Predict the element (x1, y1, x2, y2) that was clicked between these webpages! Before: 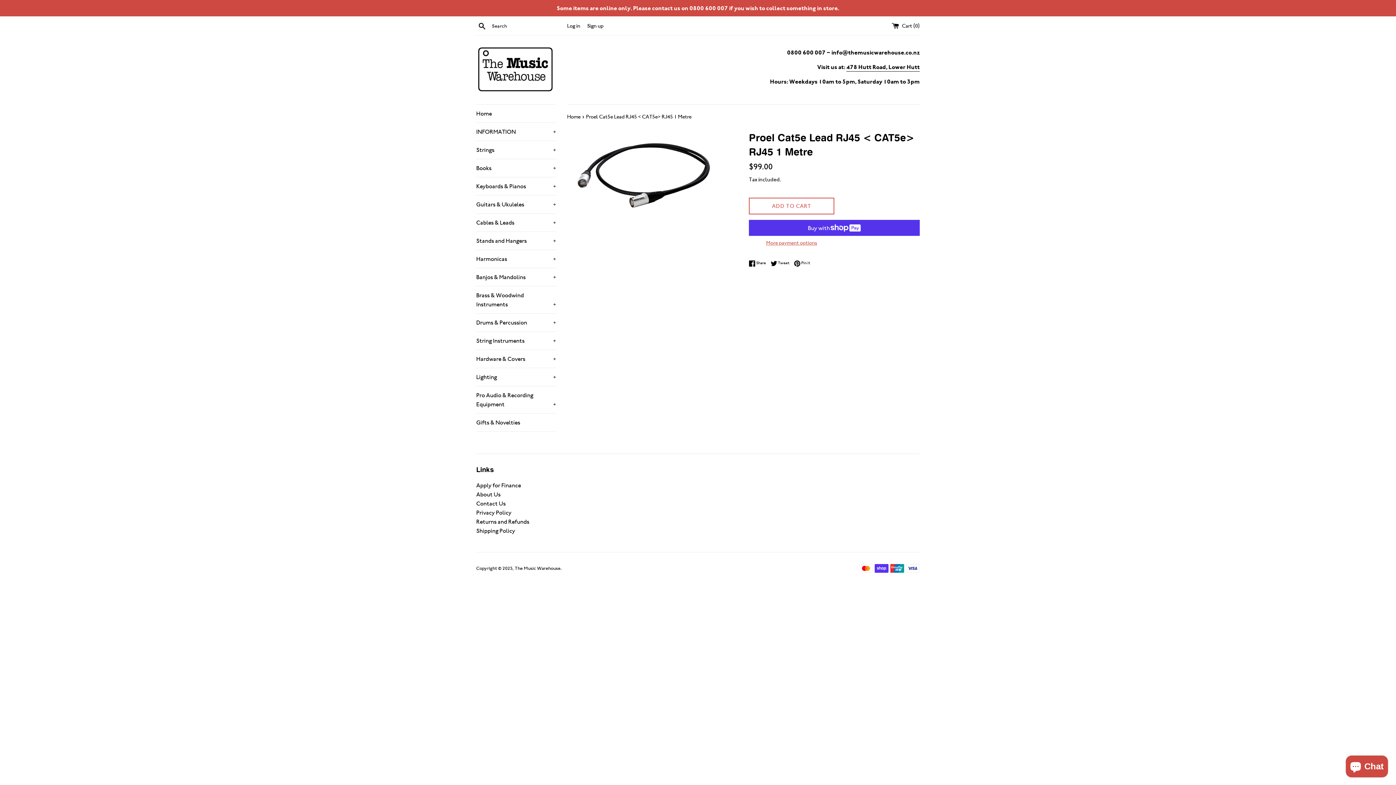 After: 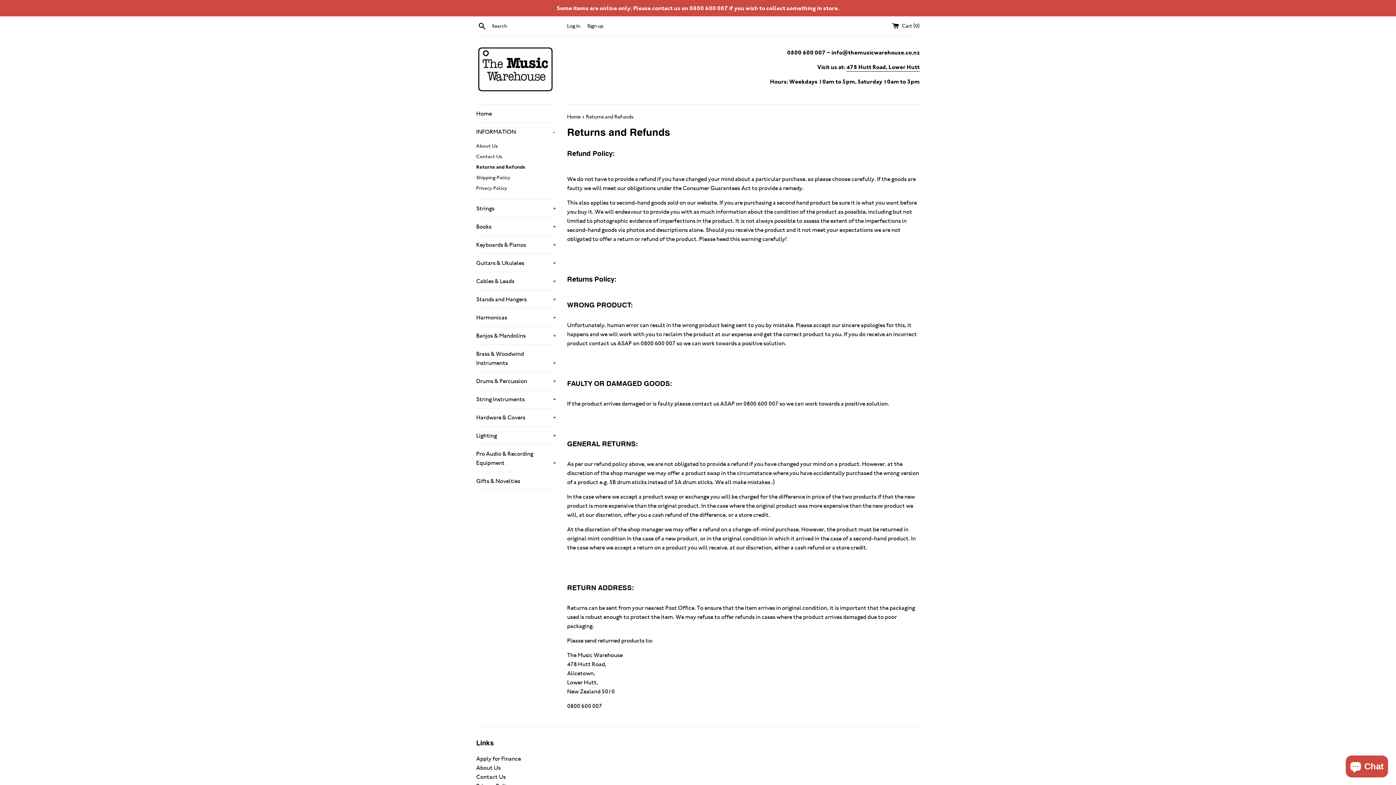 Action: label: Returns and Refunds bbox: (476, 518, 529, 525)